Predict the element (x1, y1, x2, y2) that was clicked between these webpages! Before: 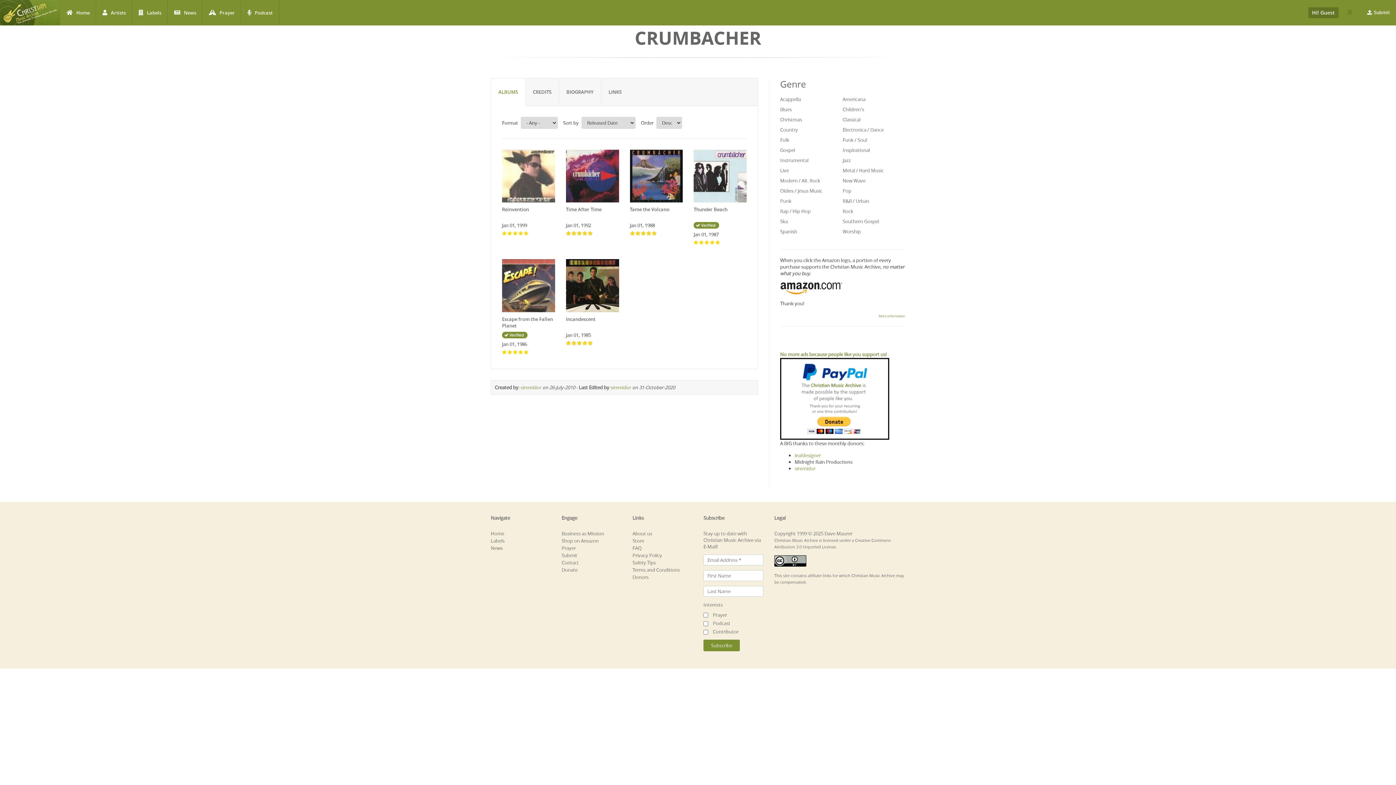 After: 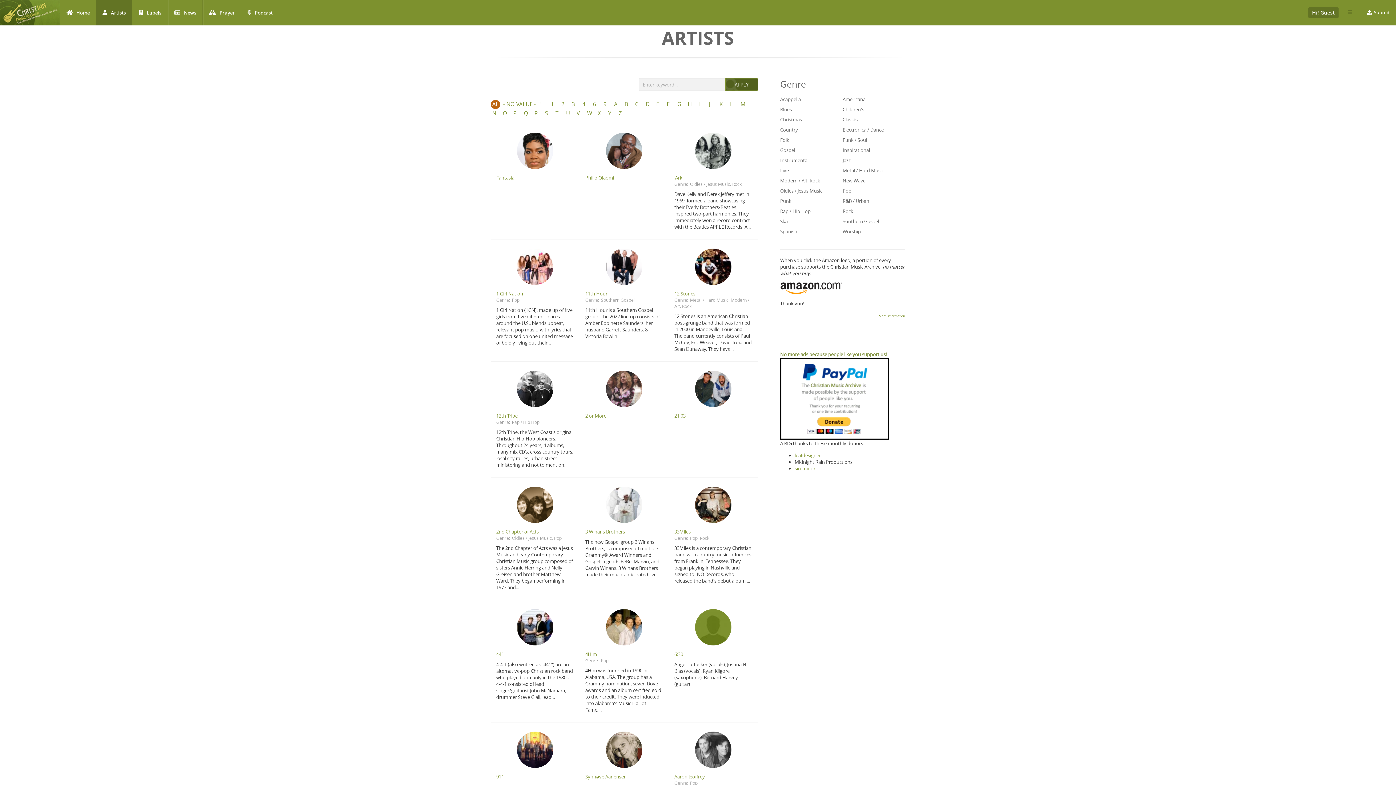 Action: label: Artists bbox: (96, 0, 132, 25)